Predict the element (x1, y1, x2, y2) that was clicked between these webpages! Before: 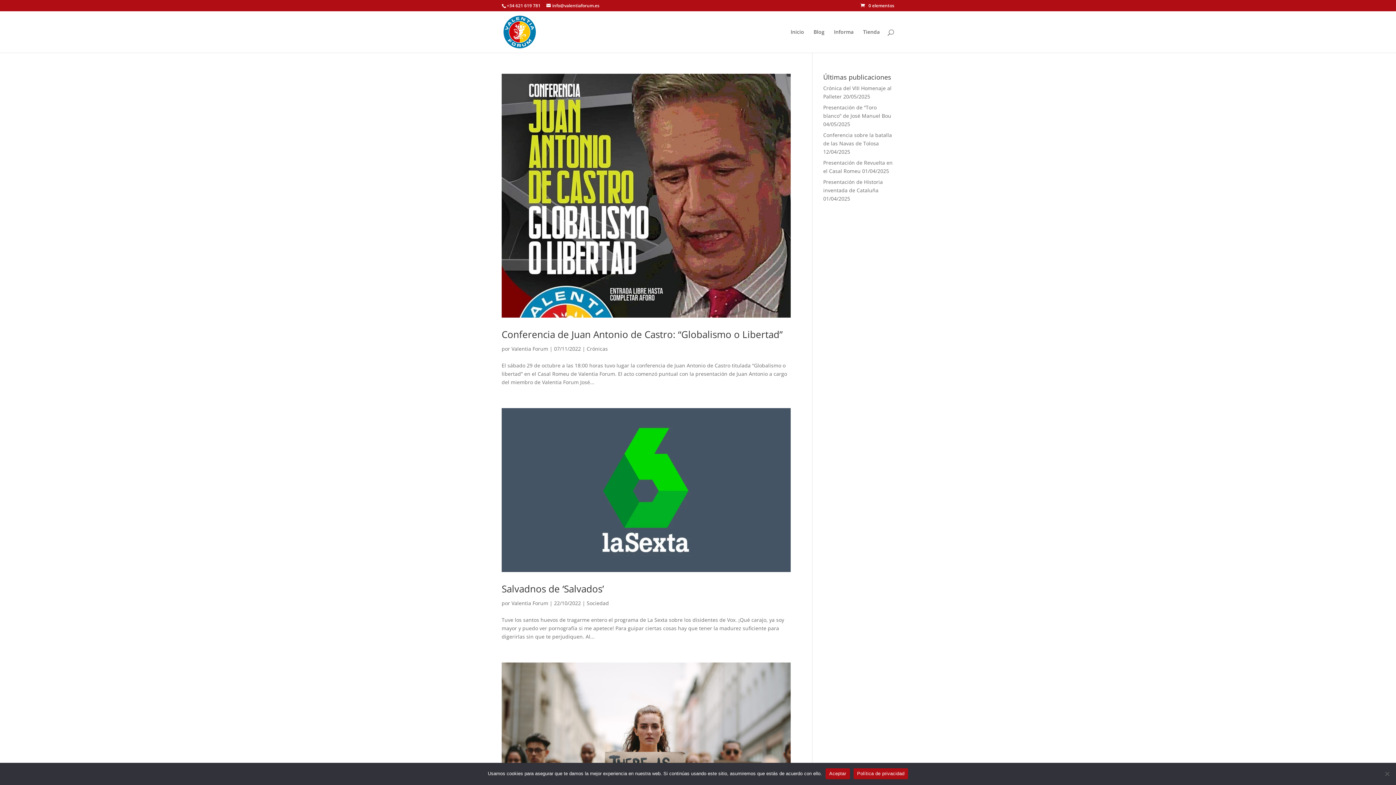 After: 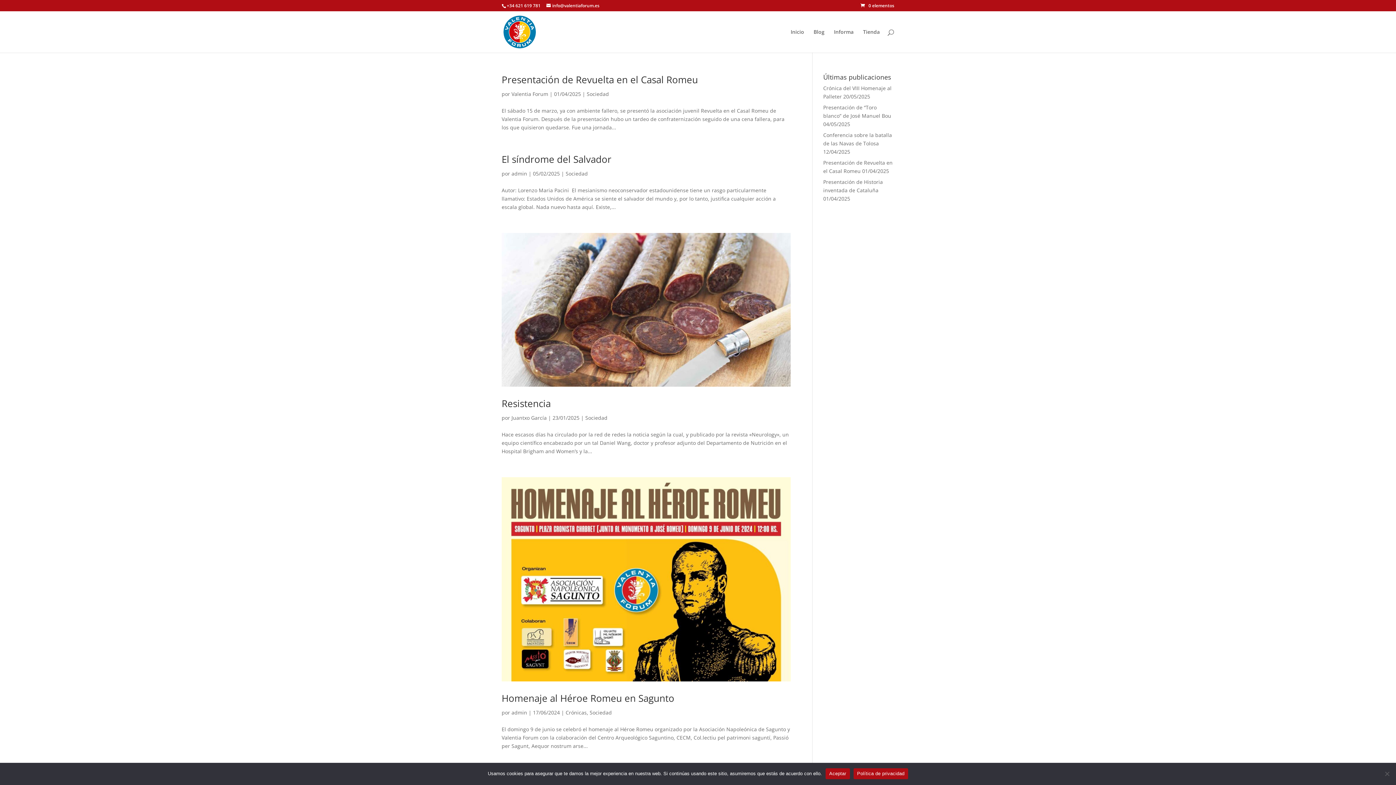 Action: label: Sociedad bbox: (586, 599, 609, 606)